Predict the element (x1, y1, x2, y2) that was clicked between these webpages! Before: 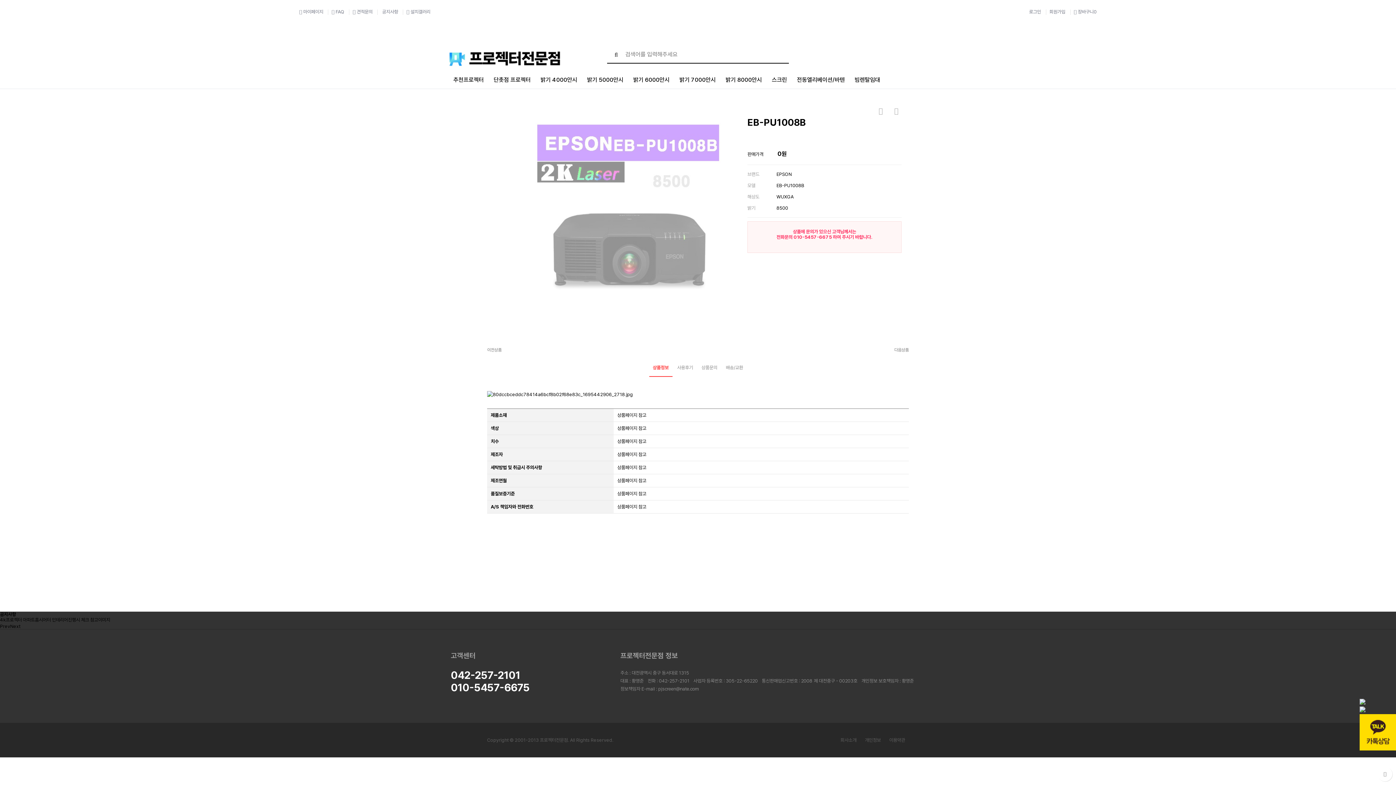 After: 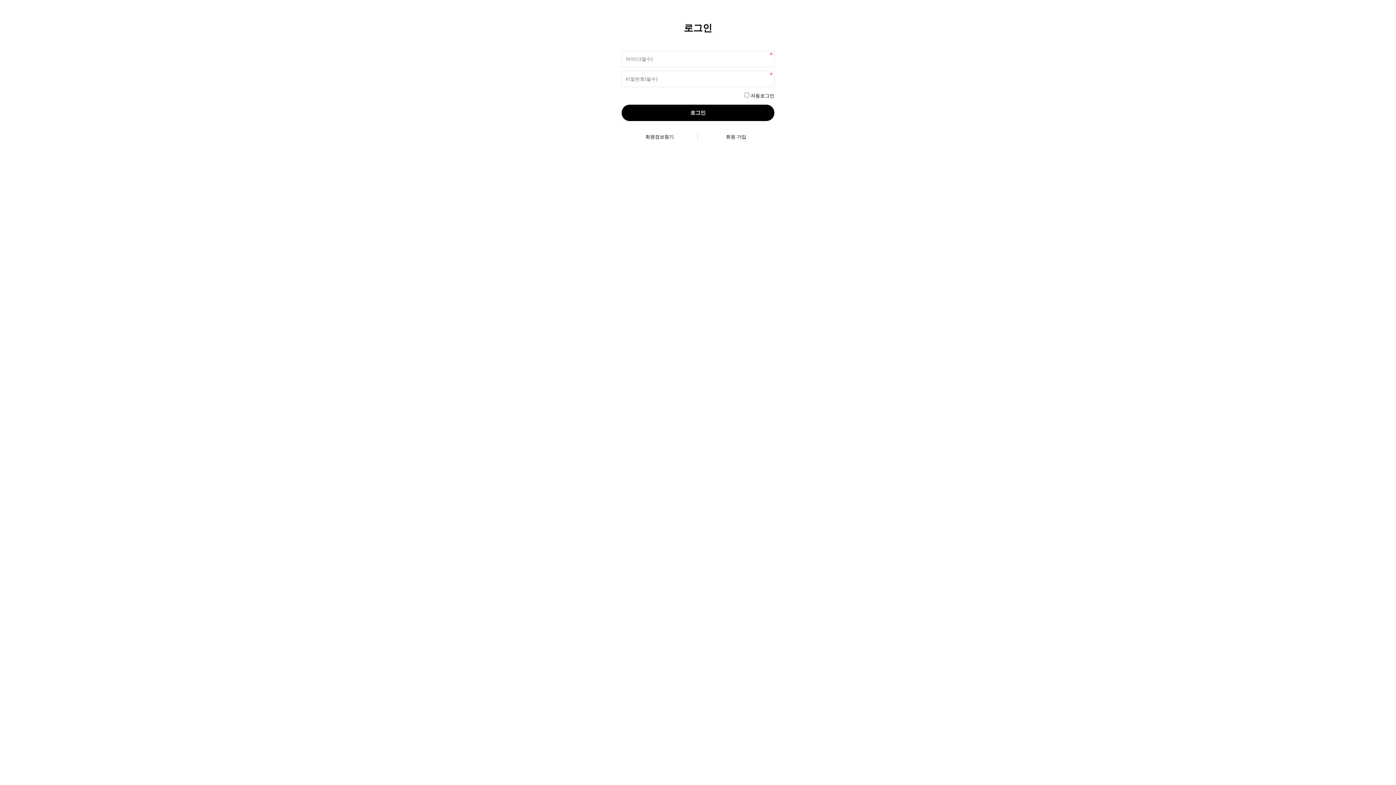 Action: bbox: (1025, 3, 1045, 20) label: 로그인